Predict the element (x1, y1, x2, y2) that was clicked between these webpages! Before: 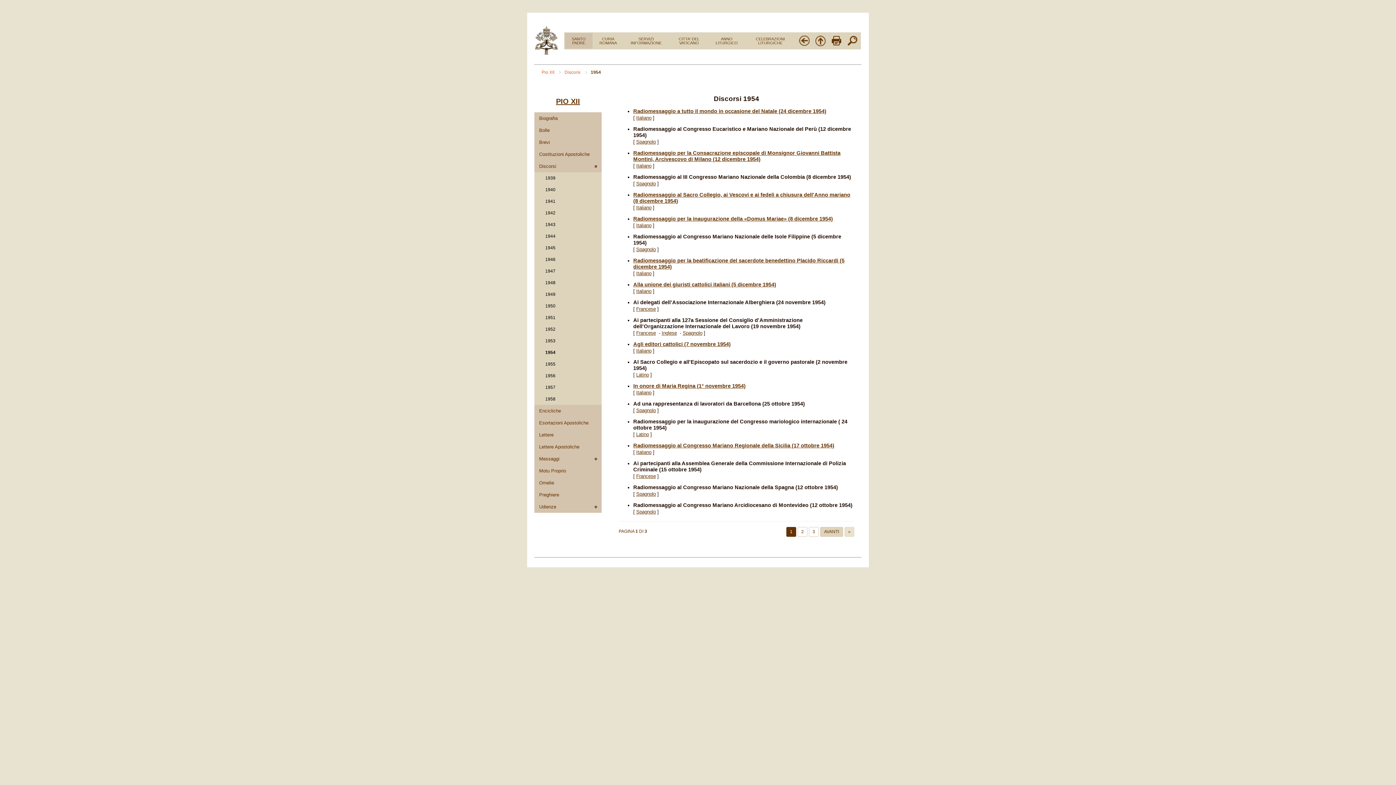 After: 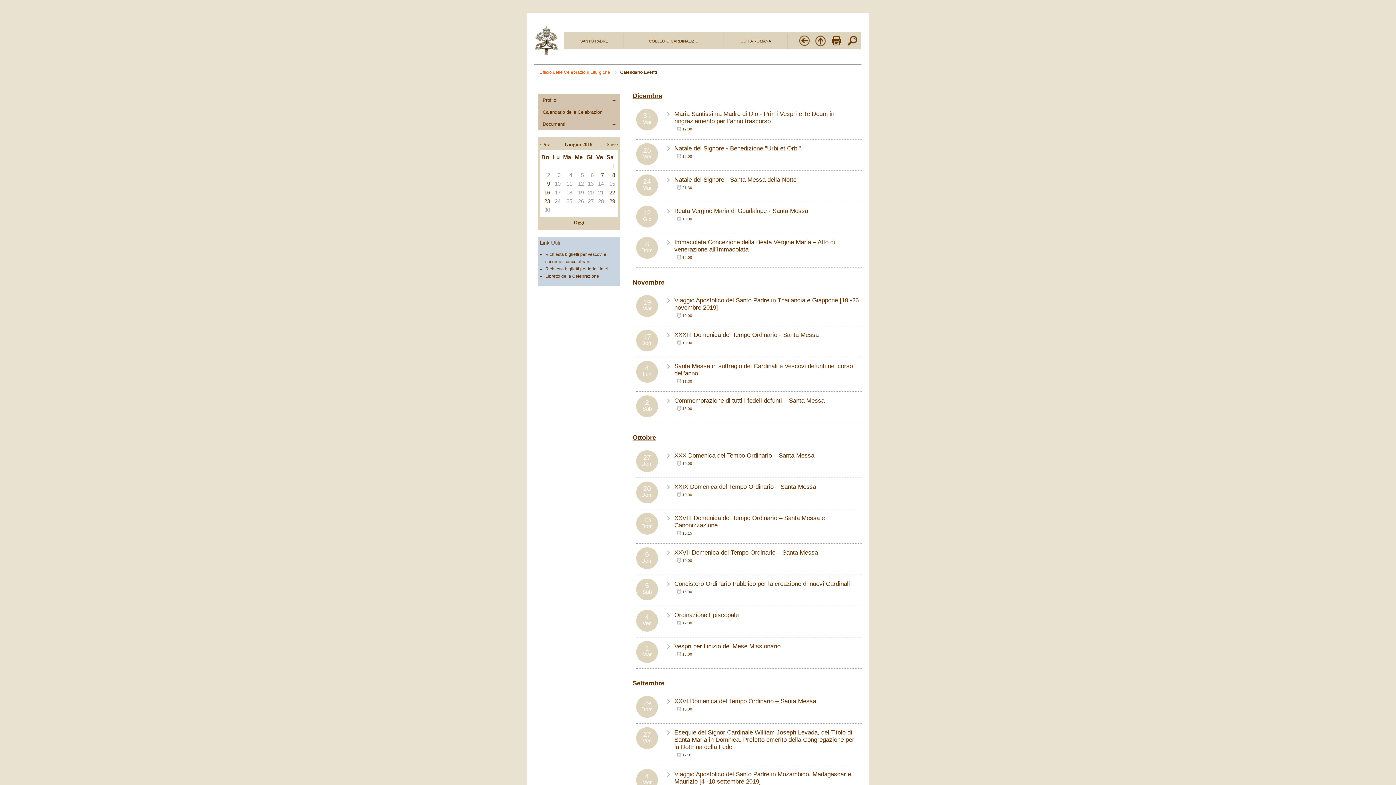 Action: bbox: (715, 36, 738, 45) label: ANNO LITURGICO